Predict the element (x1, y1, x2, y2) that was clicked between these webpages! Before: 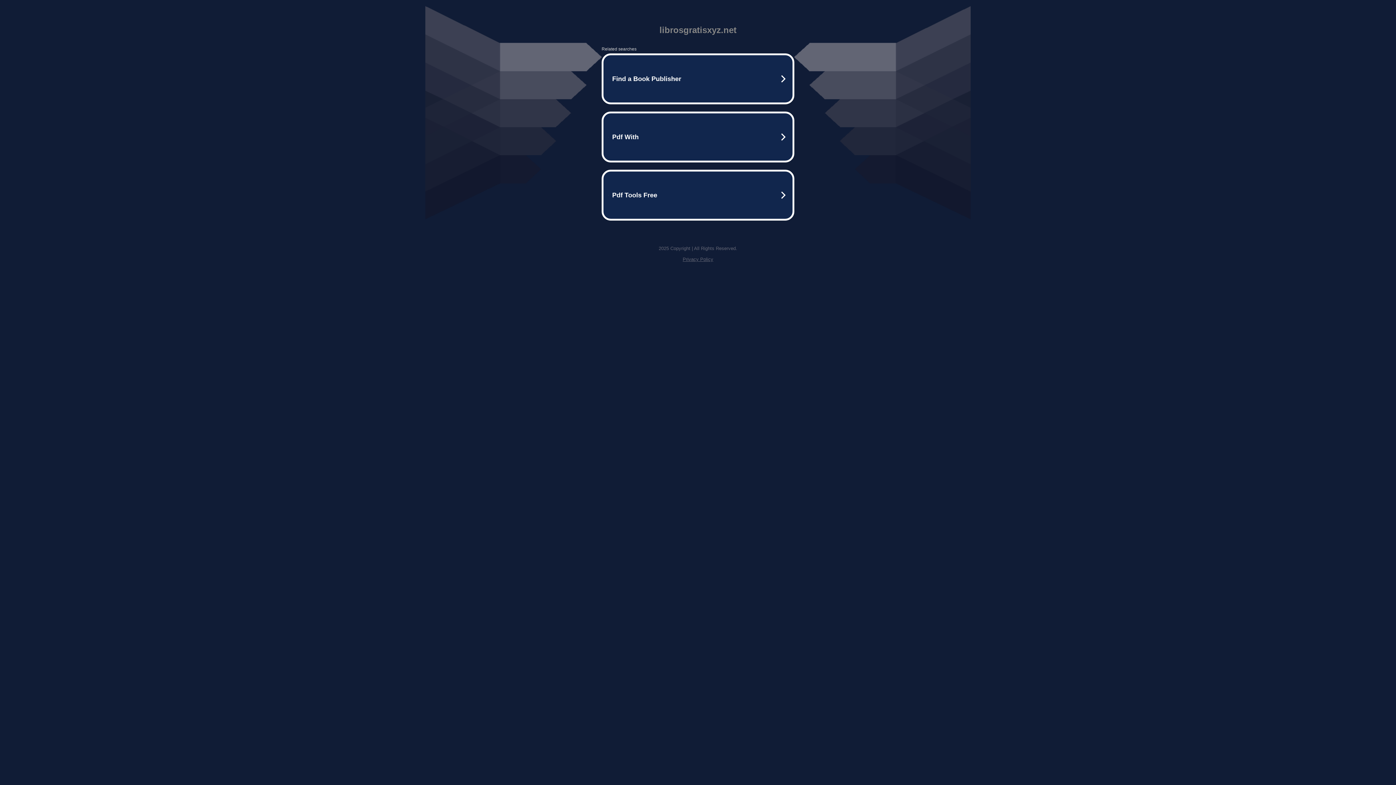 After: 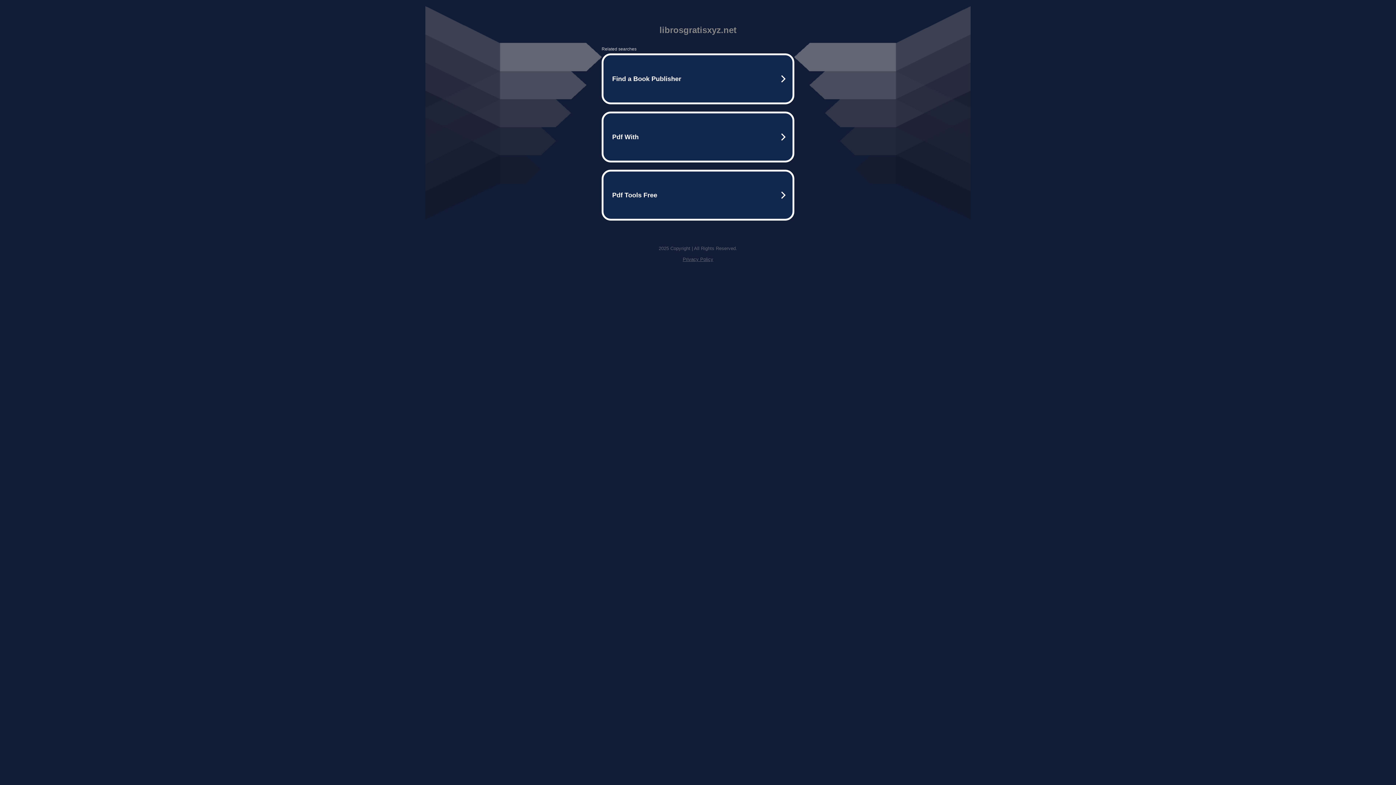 Action: label: Privacy Policy bbox: (682, 256, 713, 262)